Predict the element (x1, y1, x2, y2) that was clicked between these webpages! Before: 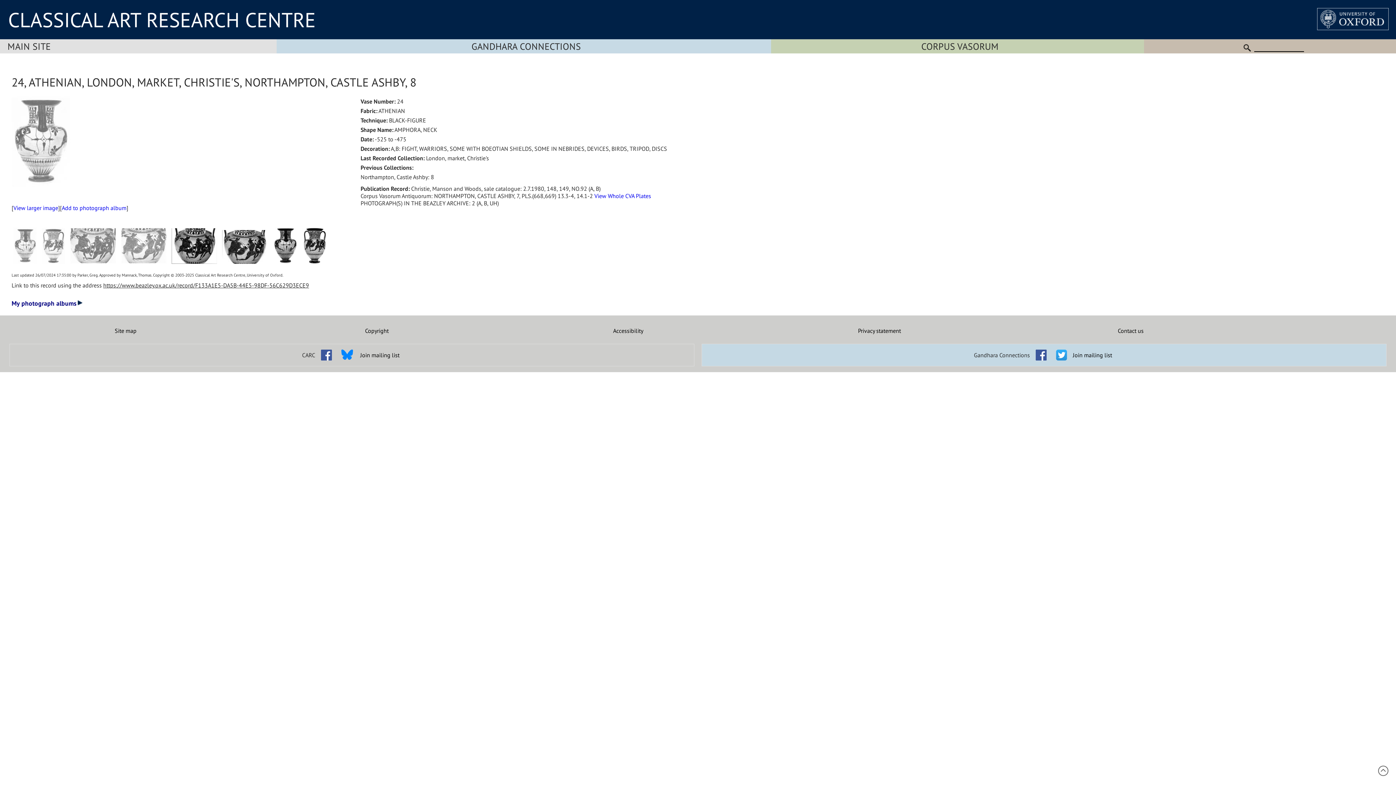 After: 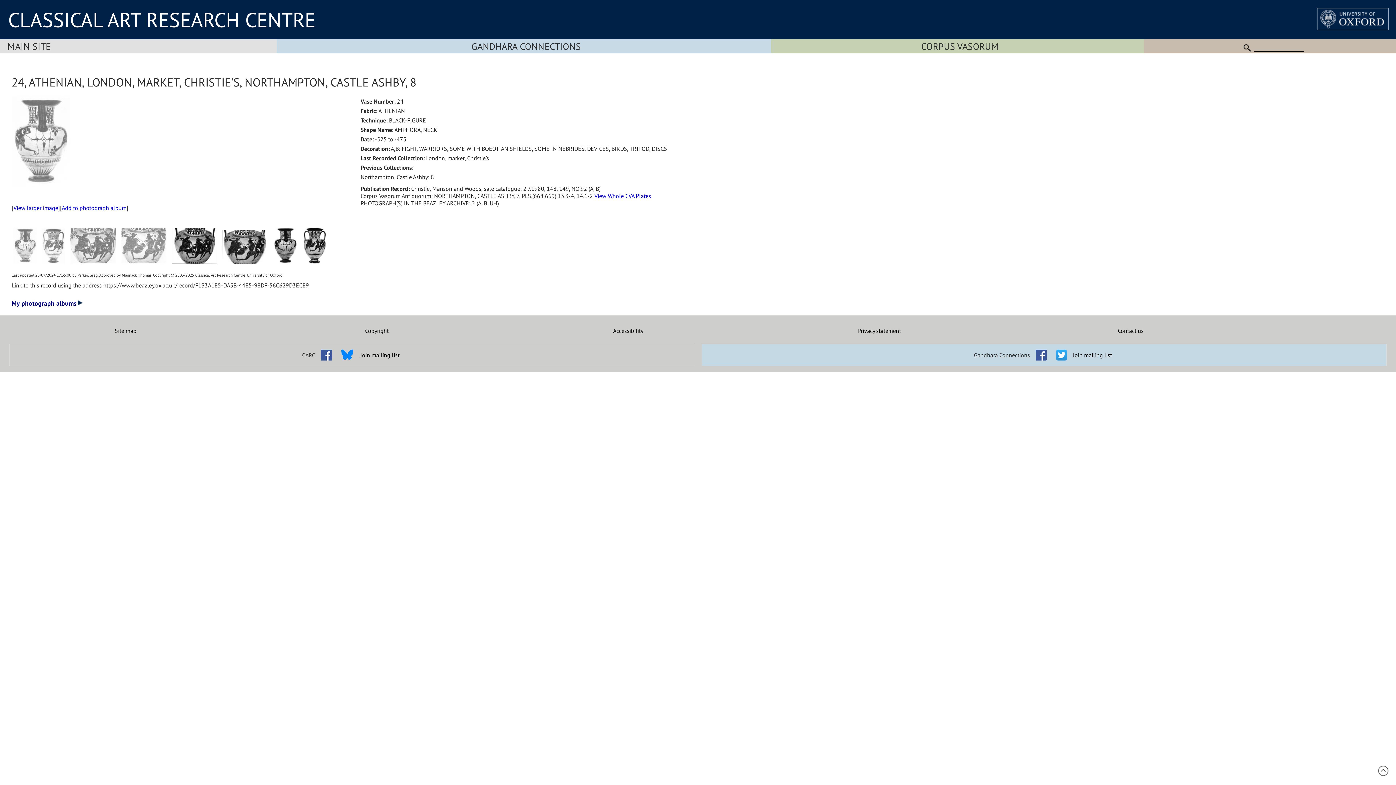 Action: bbox: (1052, 346, 1070, 353)